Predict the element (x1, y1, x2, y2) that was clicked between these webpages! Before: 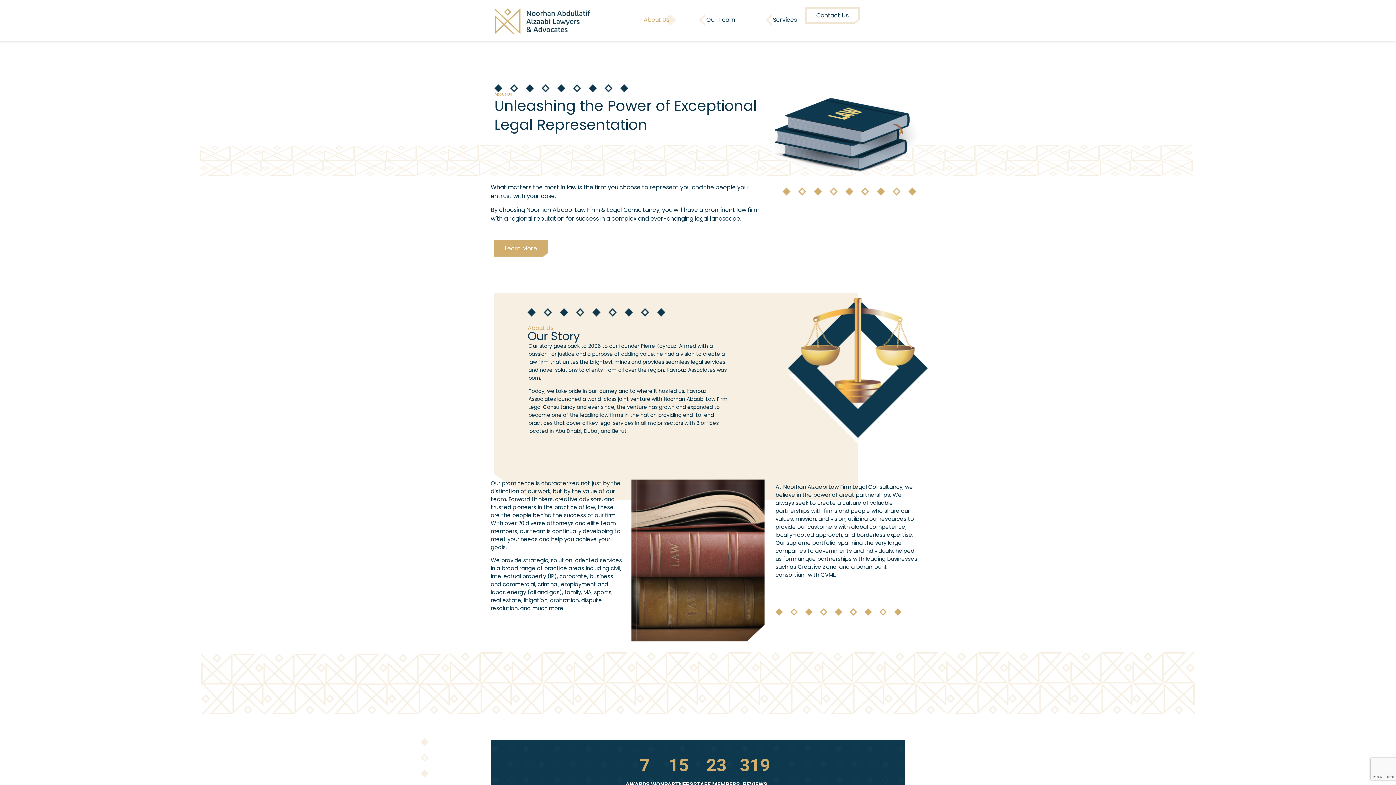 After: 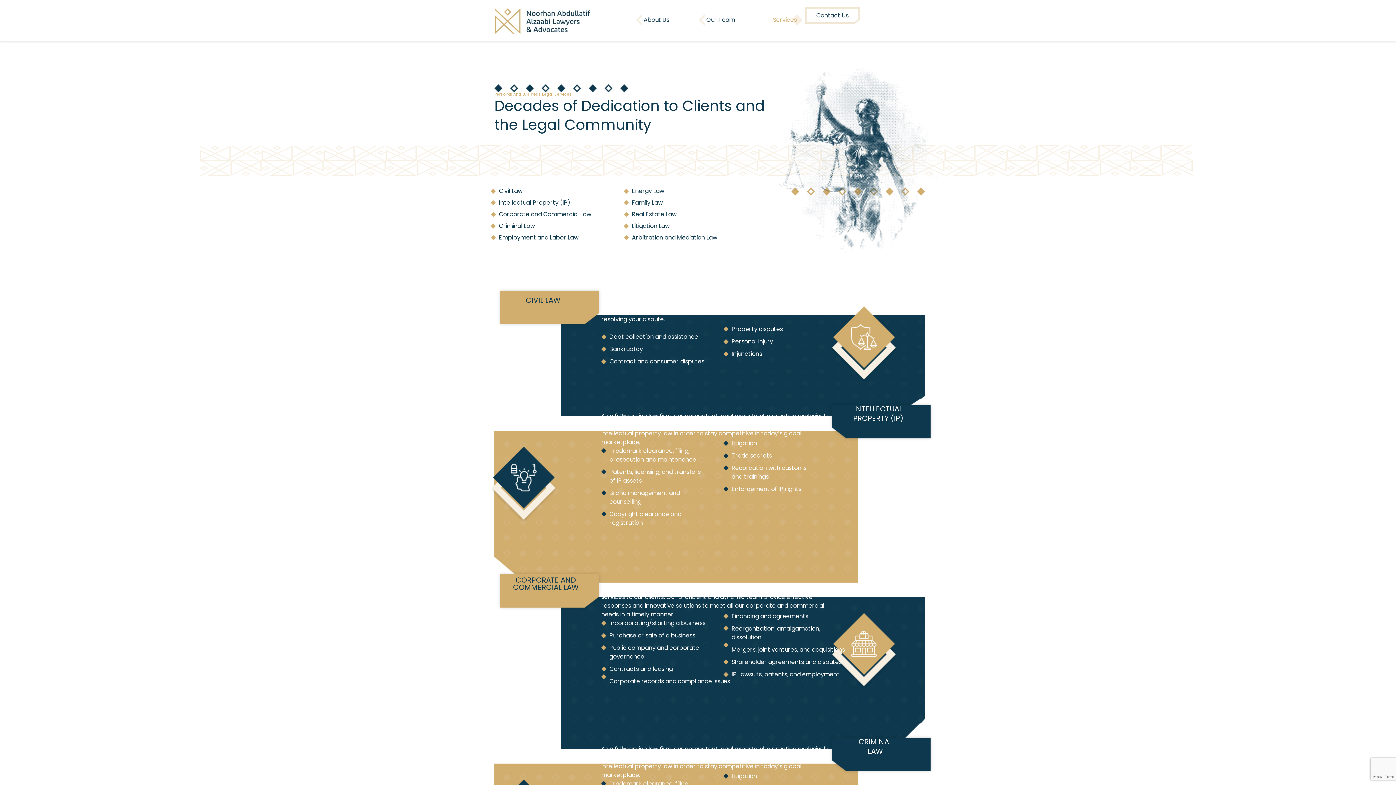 Action: label: Services bbox: (772, 15, 797, 24)